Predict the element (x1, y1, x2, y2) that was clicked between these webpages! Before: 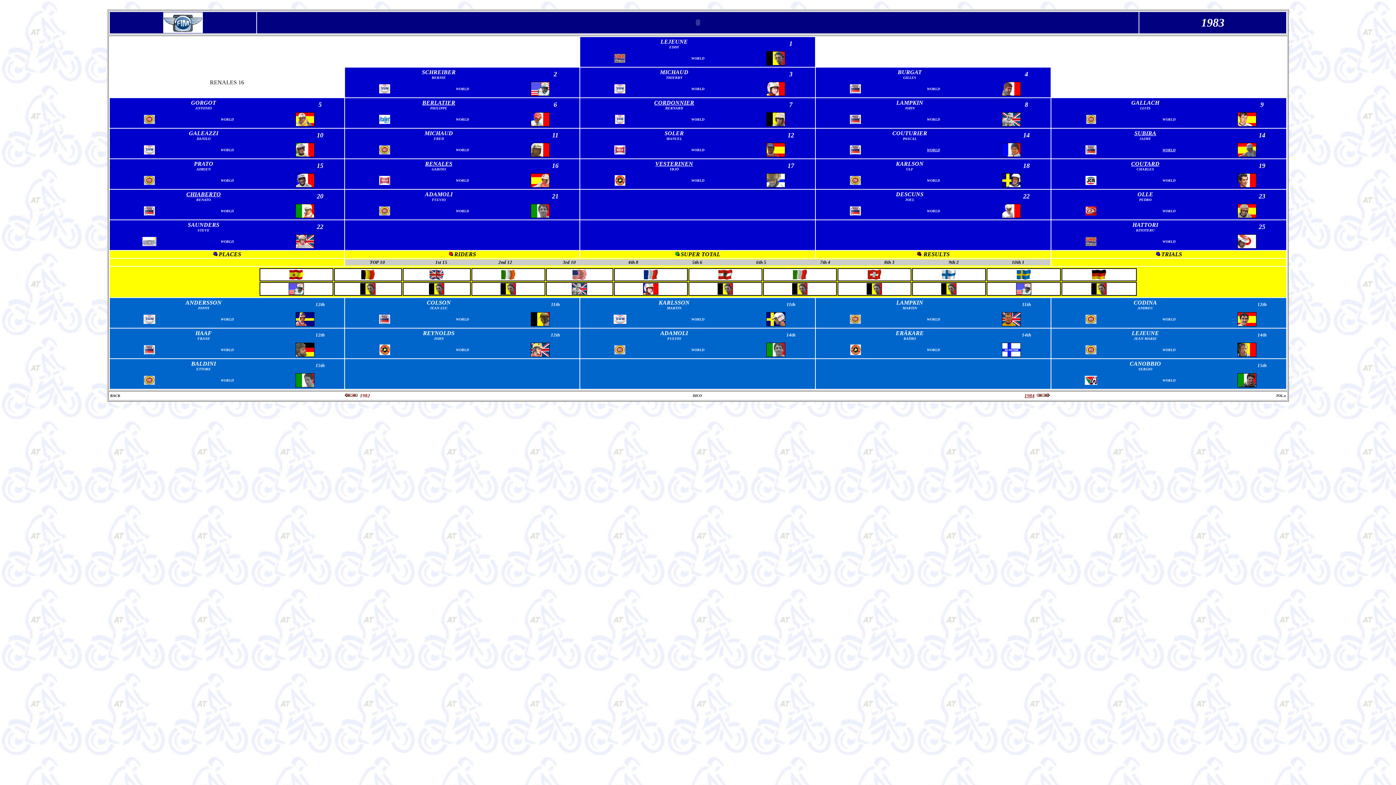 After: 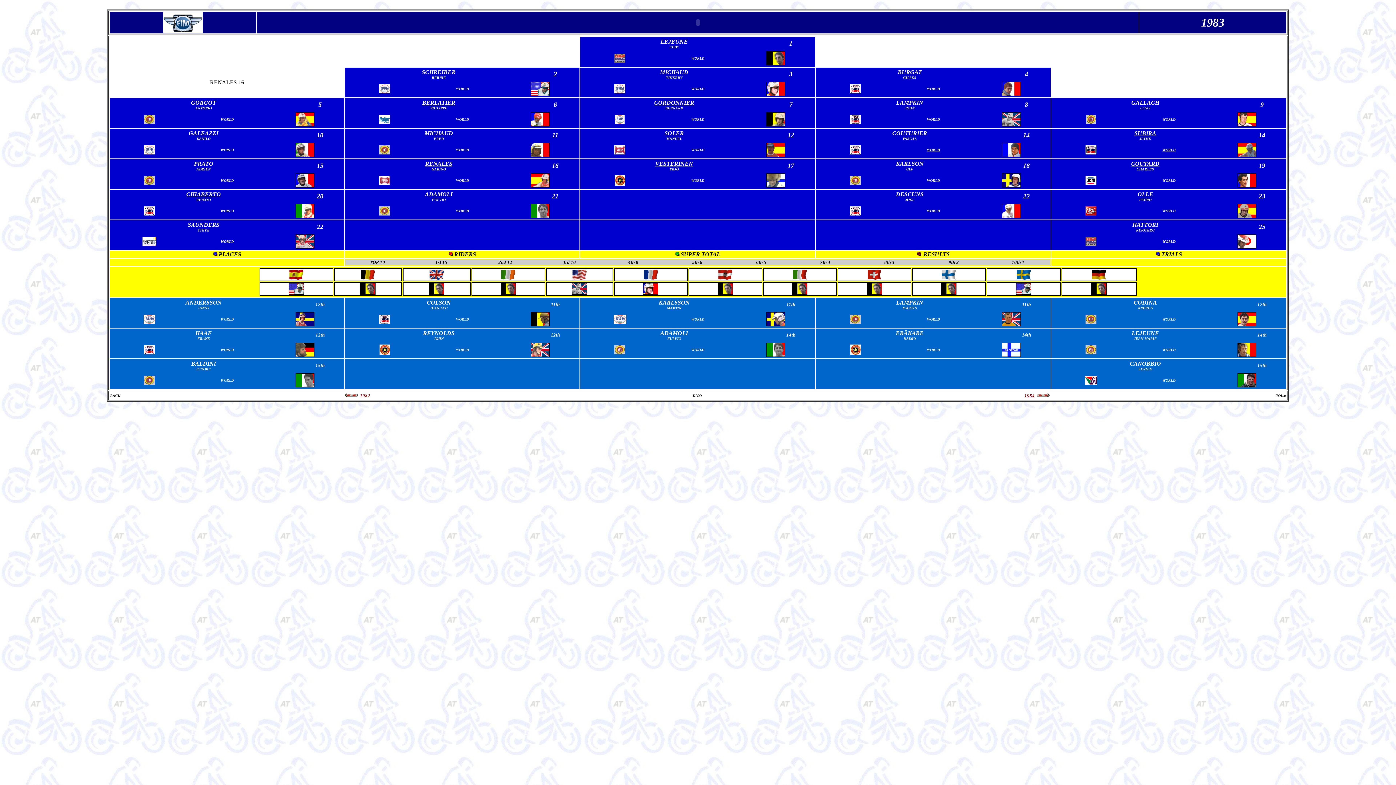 Action: bbox: (289, 275, 303, 281)